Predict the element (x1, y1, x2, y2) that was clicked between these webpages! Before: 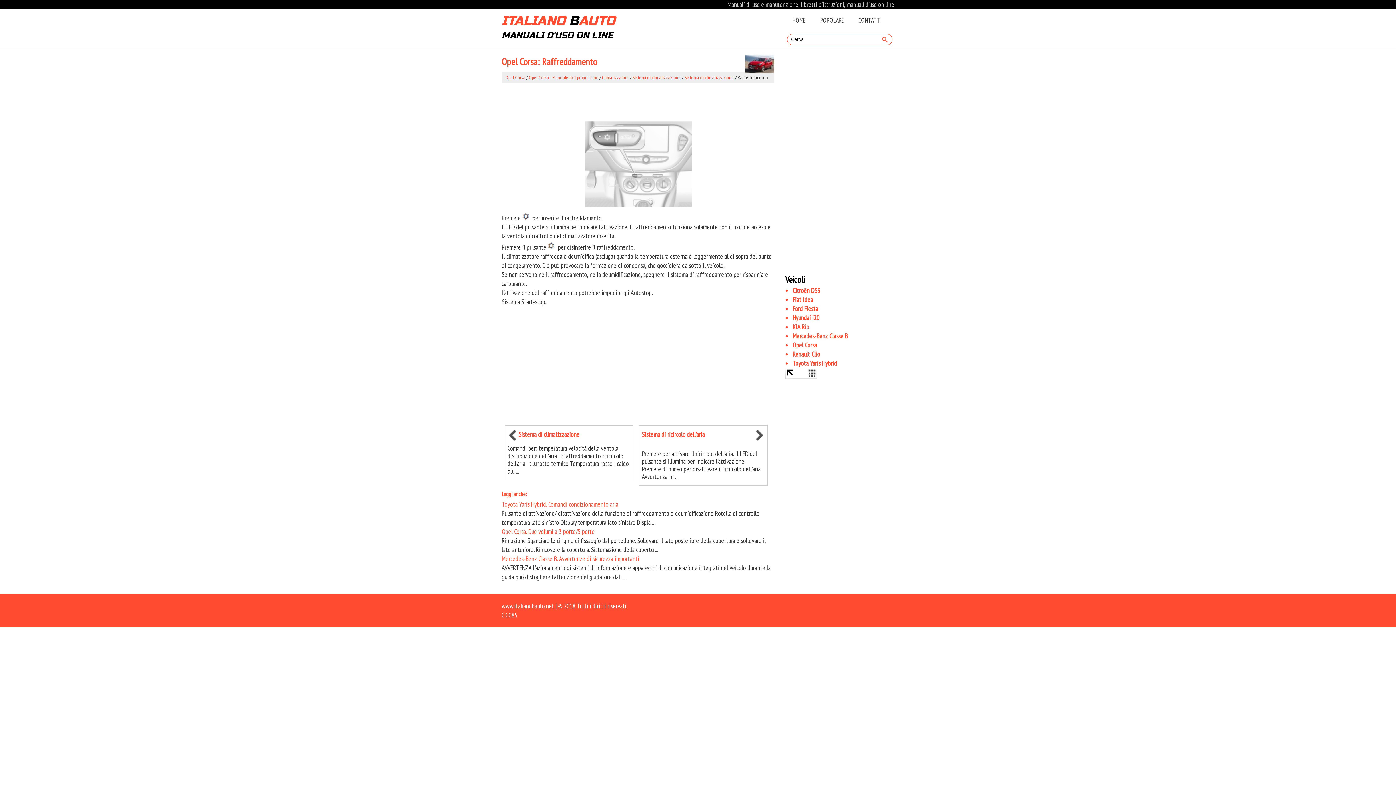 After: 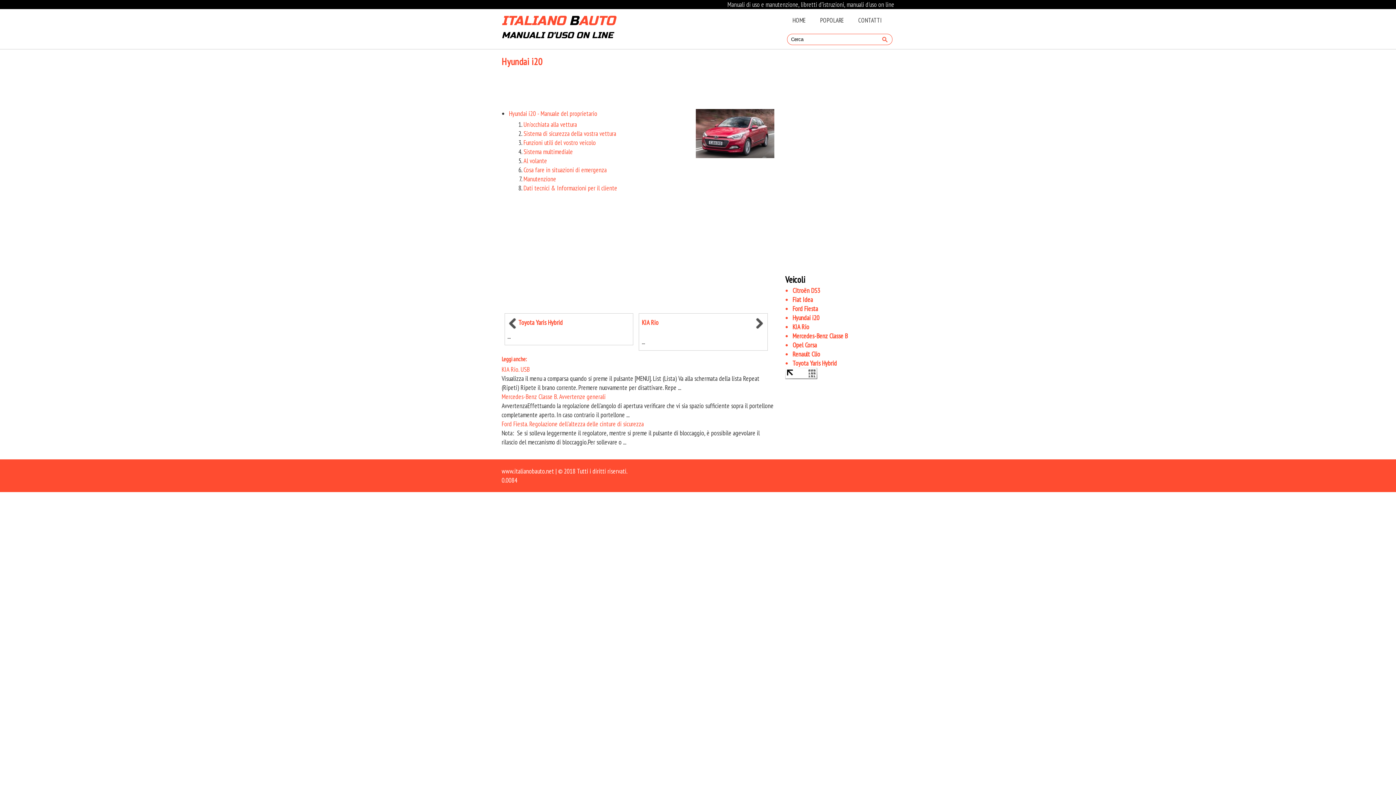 Action: bbox: (792, 313, 819, 322) label: Hyundai i20